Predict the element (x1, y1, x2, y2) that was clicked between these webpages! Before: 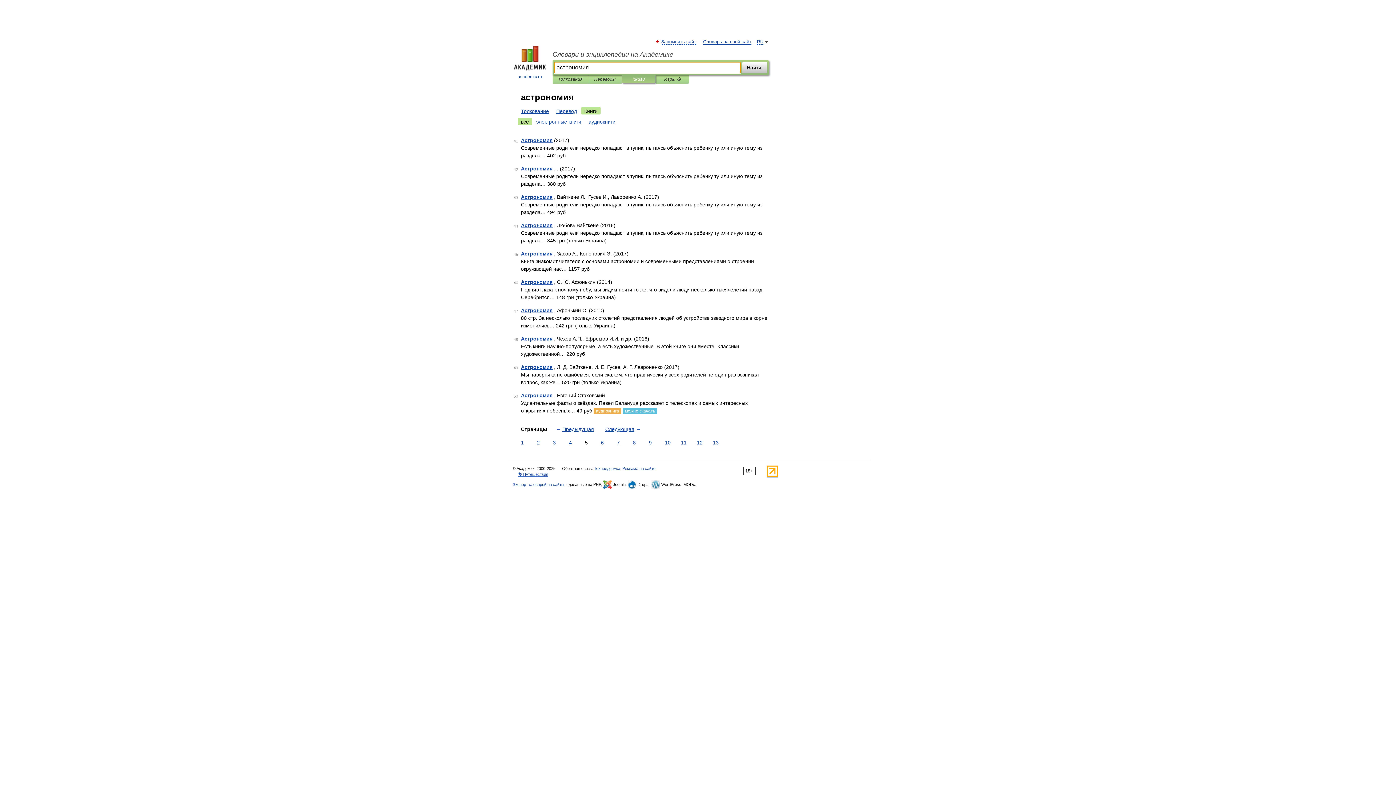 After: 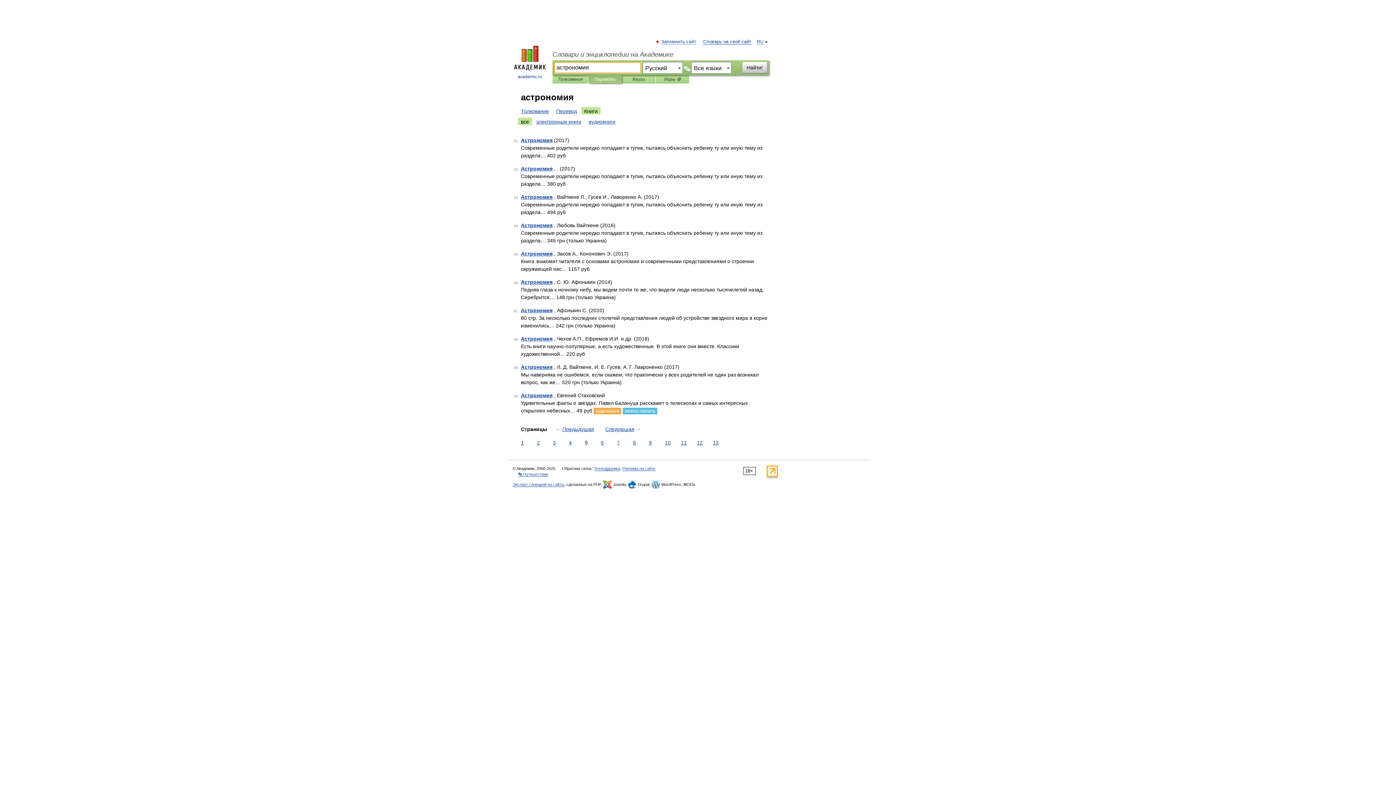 Action: bbox: (593, 75, 616, 83) label: Переводы